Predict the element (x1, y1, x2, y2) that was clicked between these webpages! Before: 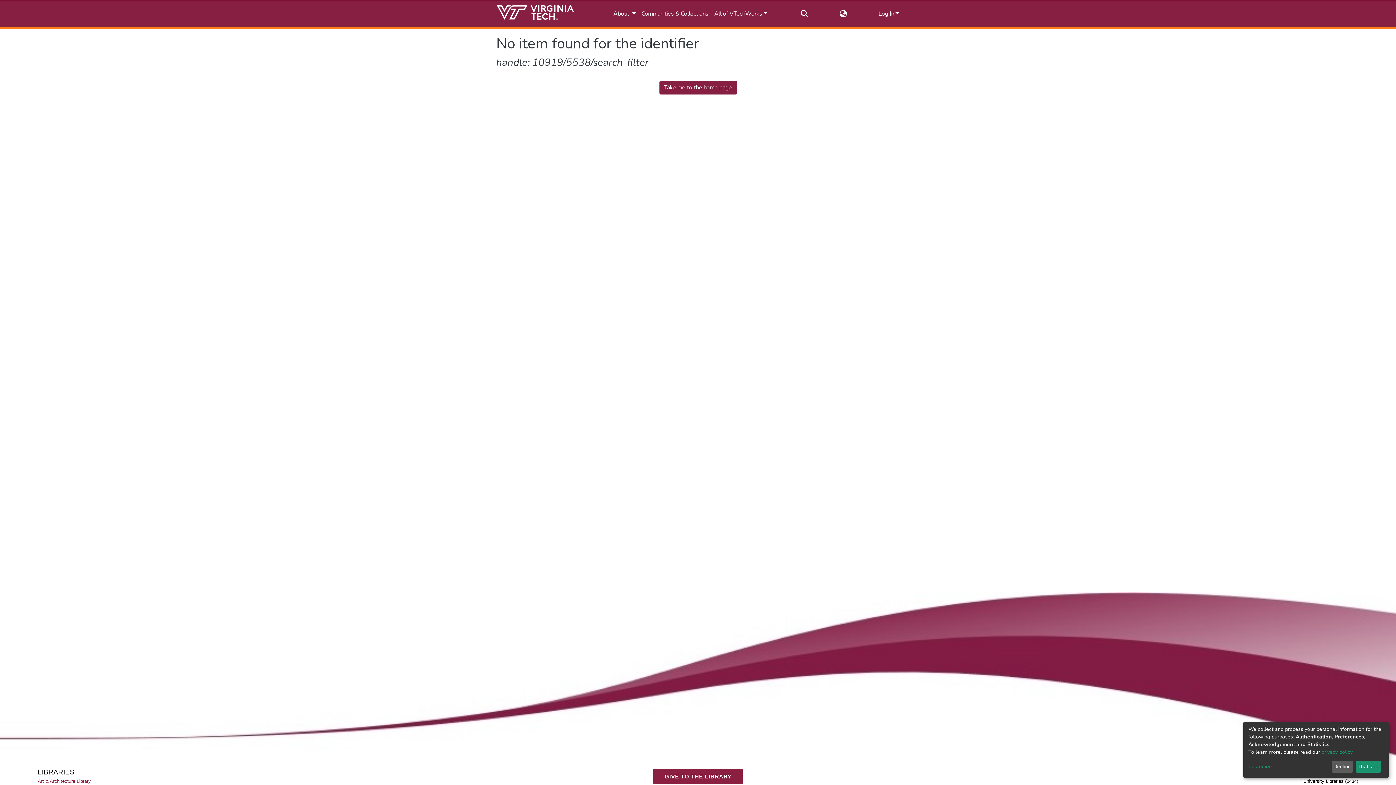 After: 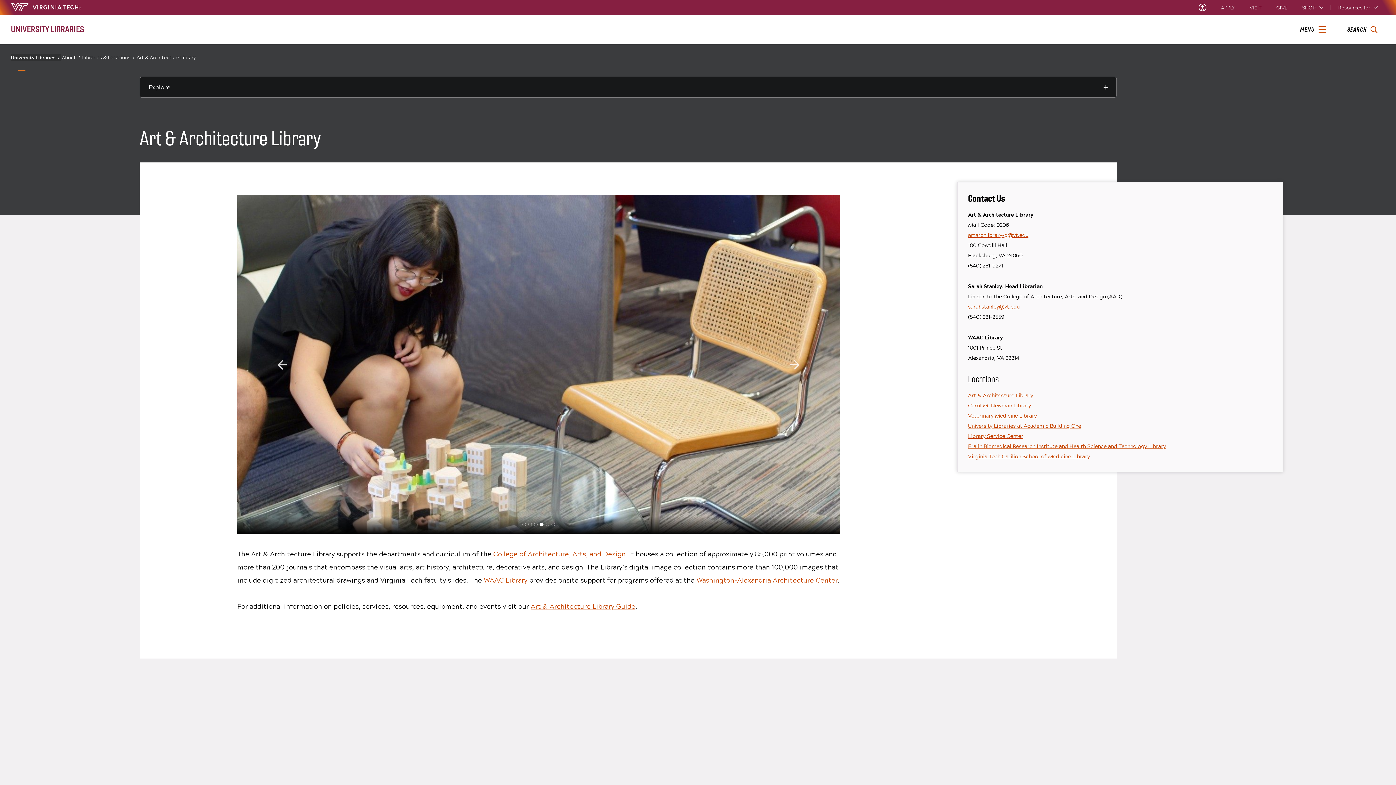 Action: label: Art & Architecture Library bbox: (37, 778, 91, 785)